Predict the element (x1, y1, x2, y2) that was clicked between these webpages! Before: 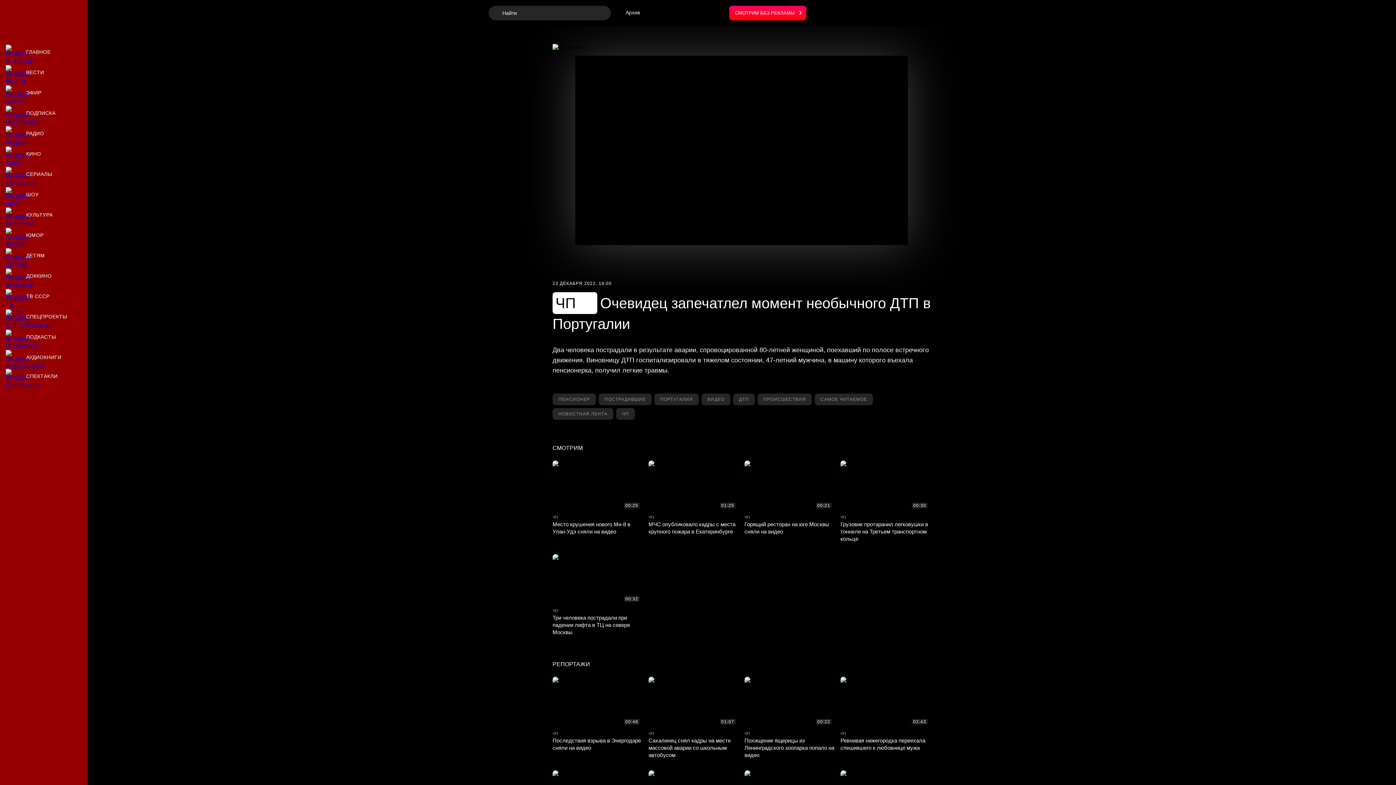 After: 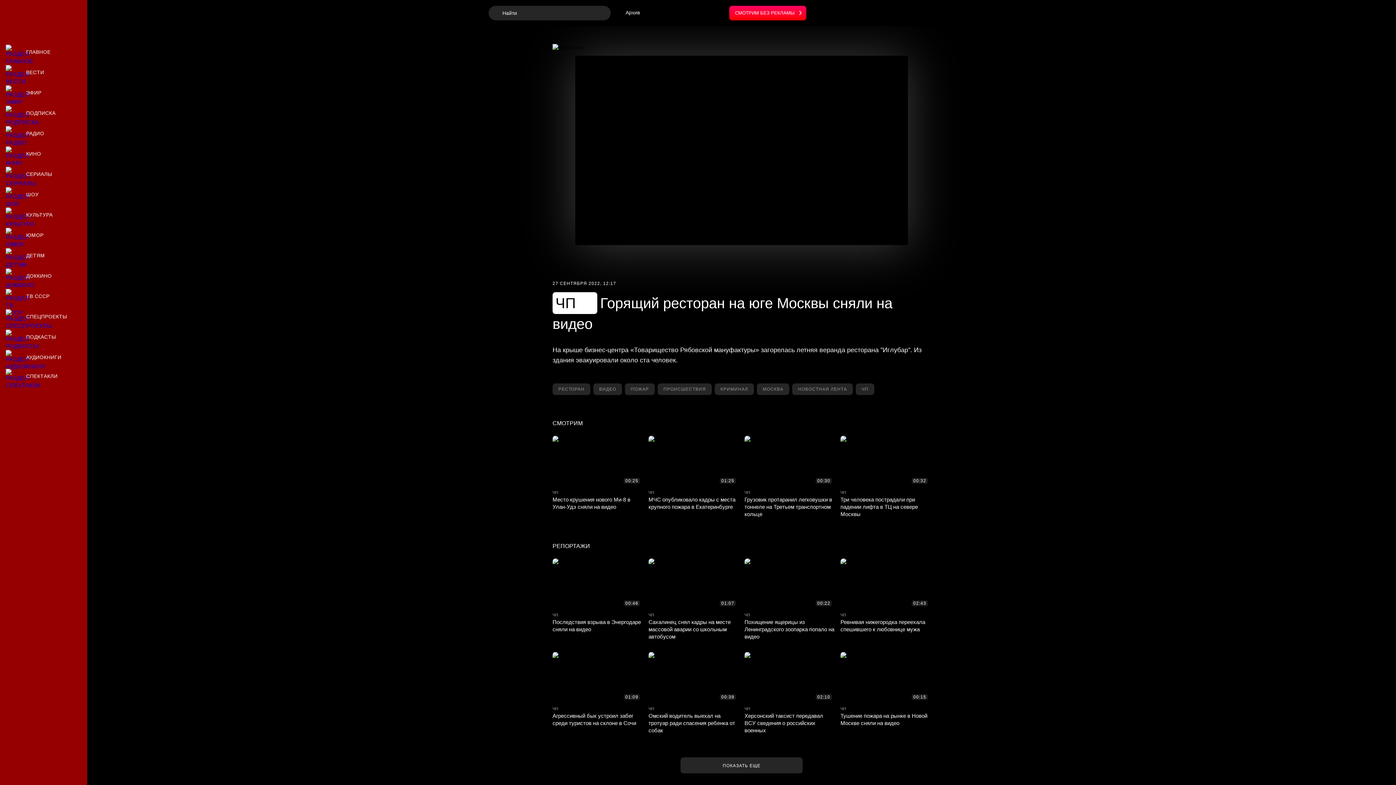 Action: bbox: (744, 460, 834, 542) label: Горящий ресторан на юге Москвы сняли на видео